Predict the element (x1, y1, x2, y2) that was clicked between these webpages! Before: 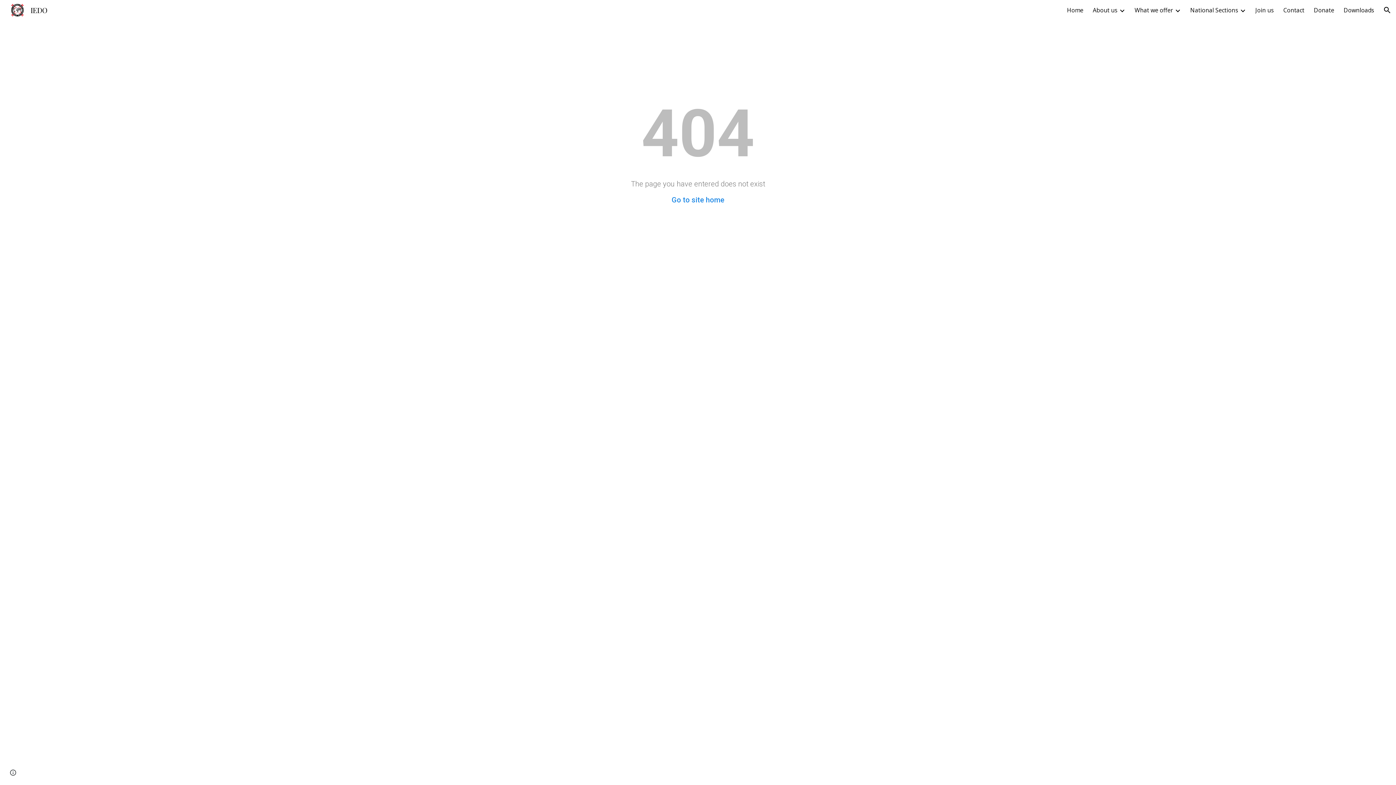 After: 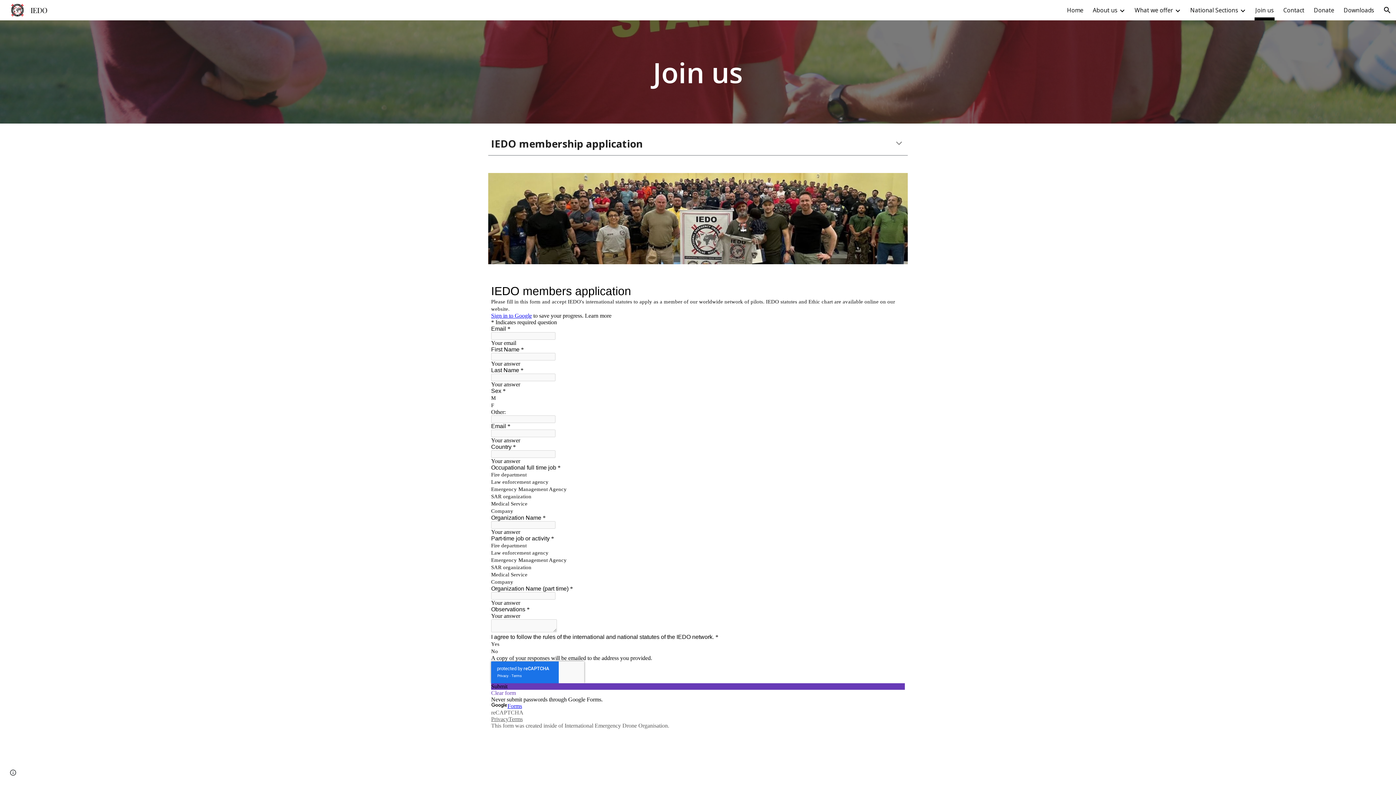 Action: label: Join us bbox: (1255, 5, 1274, 15)